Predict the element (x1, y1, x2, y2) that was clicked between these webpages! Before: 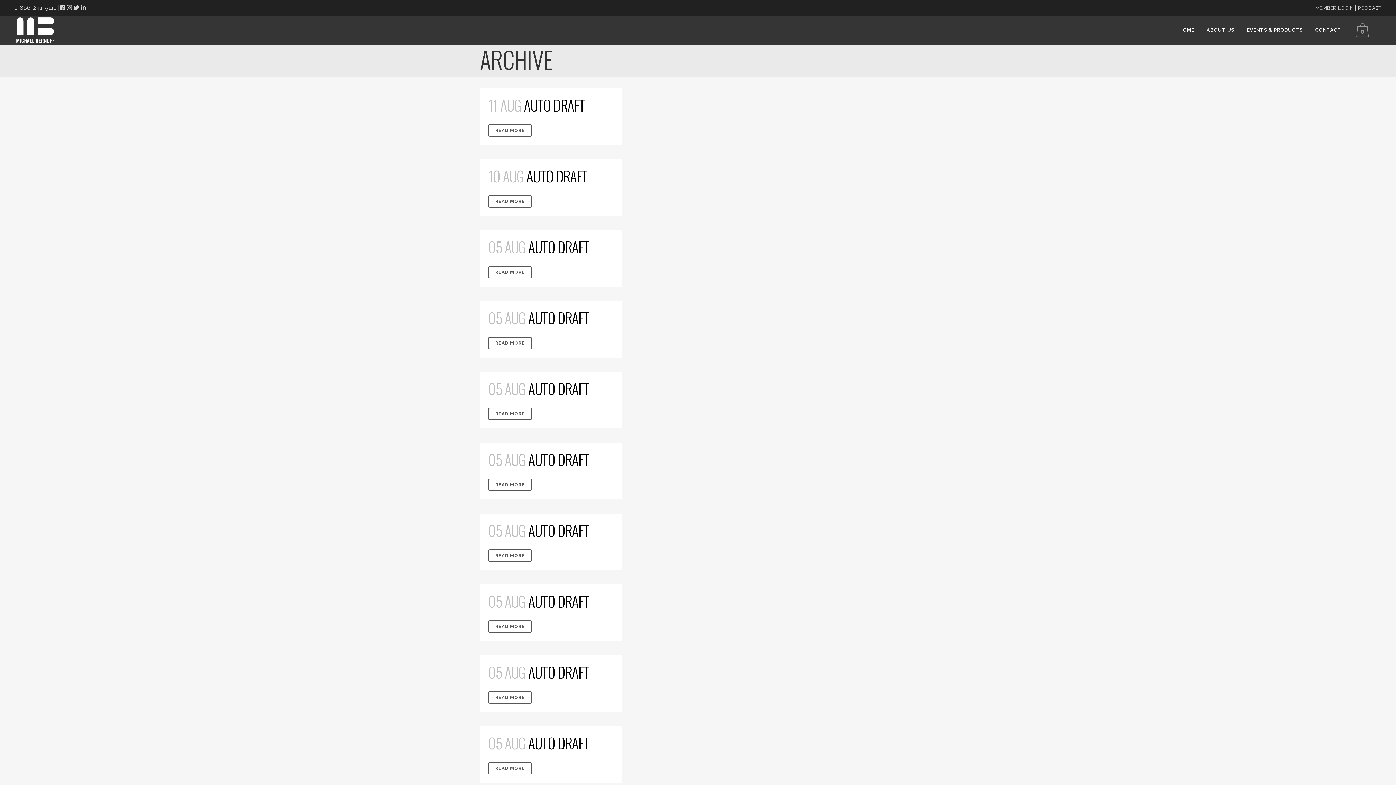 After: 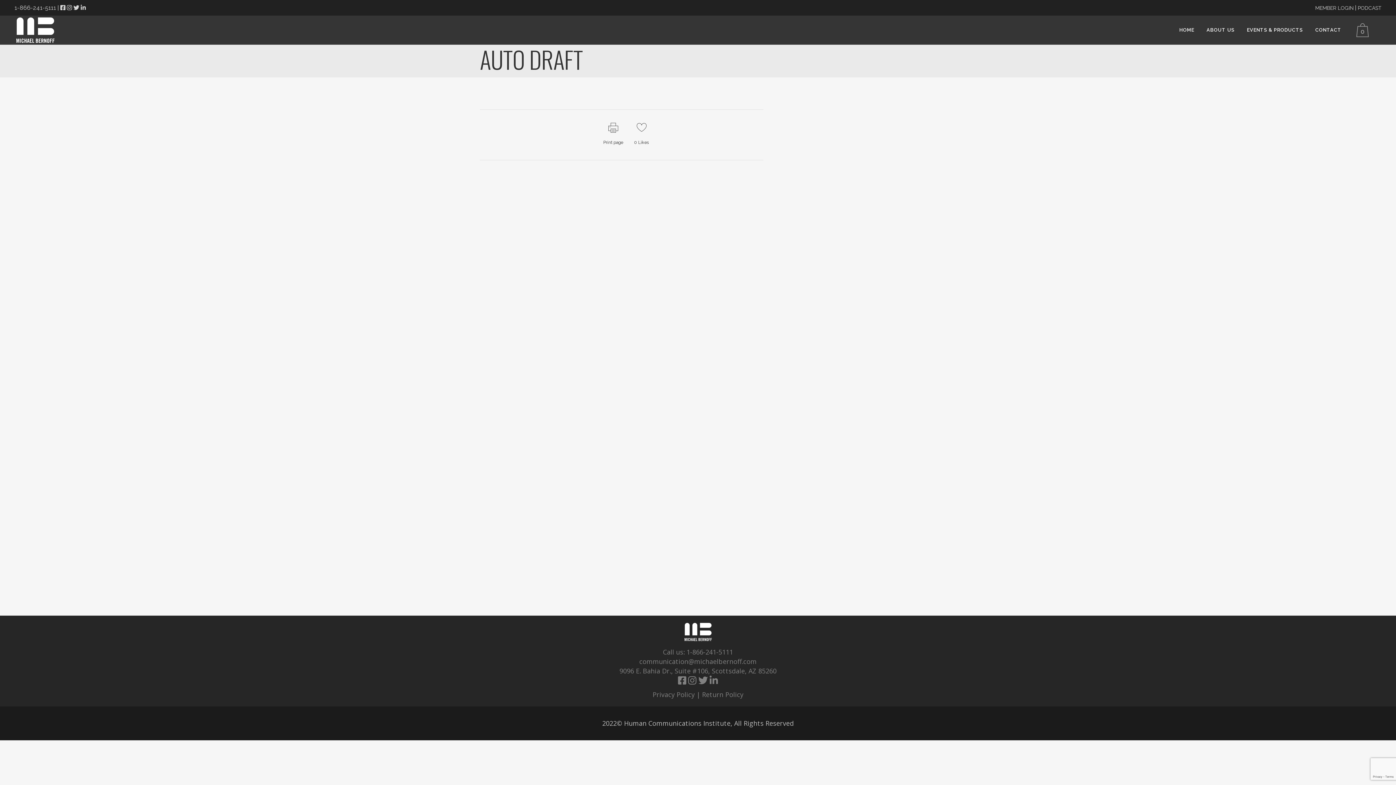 Action: bbox: (526, 165, 587, 186) label: AUTO DRAFT